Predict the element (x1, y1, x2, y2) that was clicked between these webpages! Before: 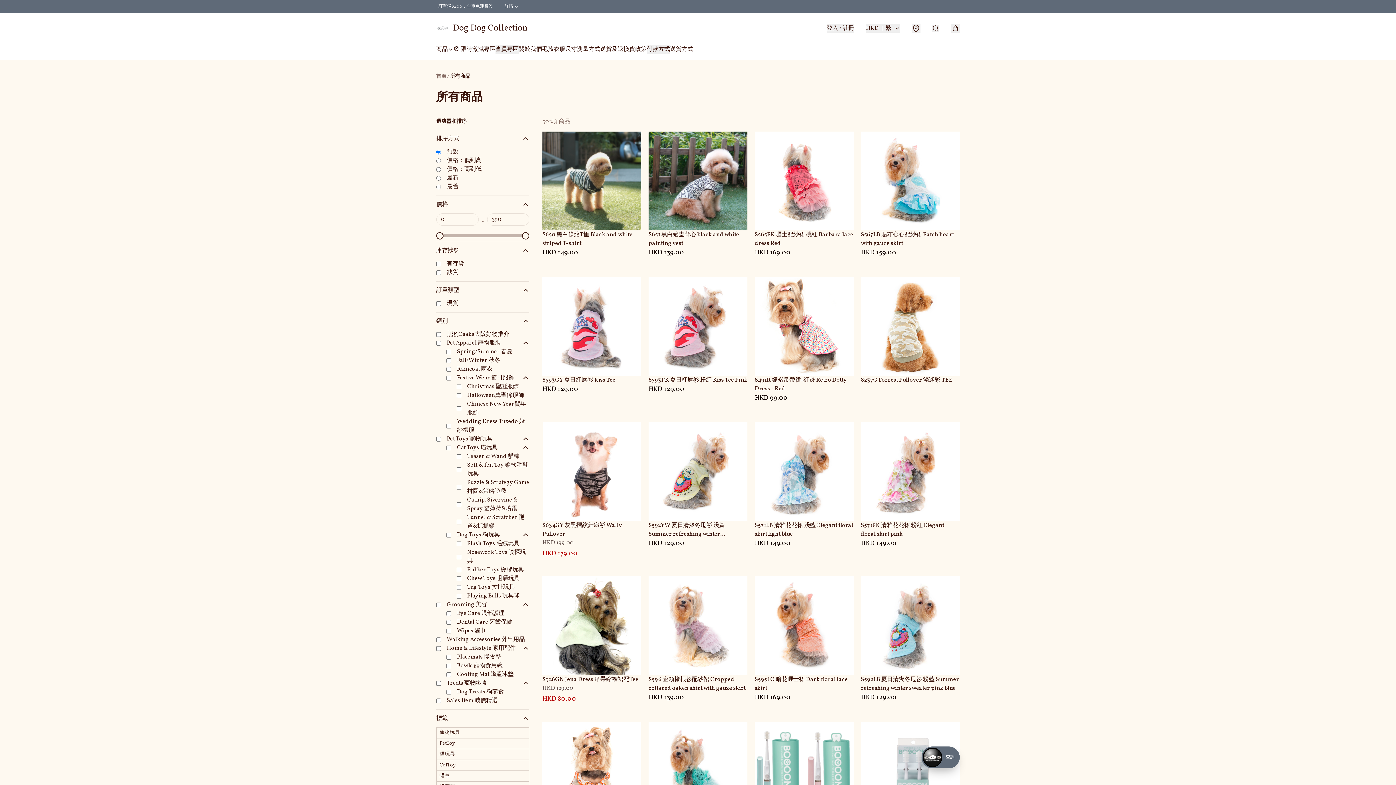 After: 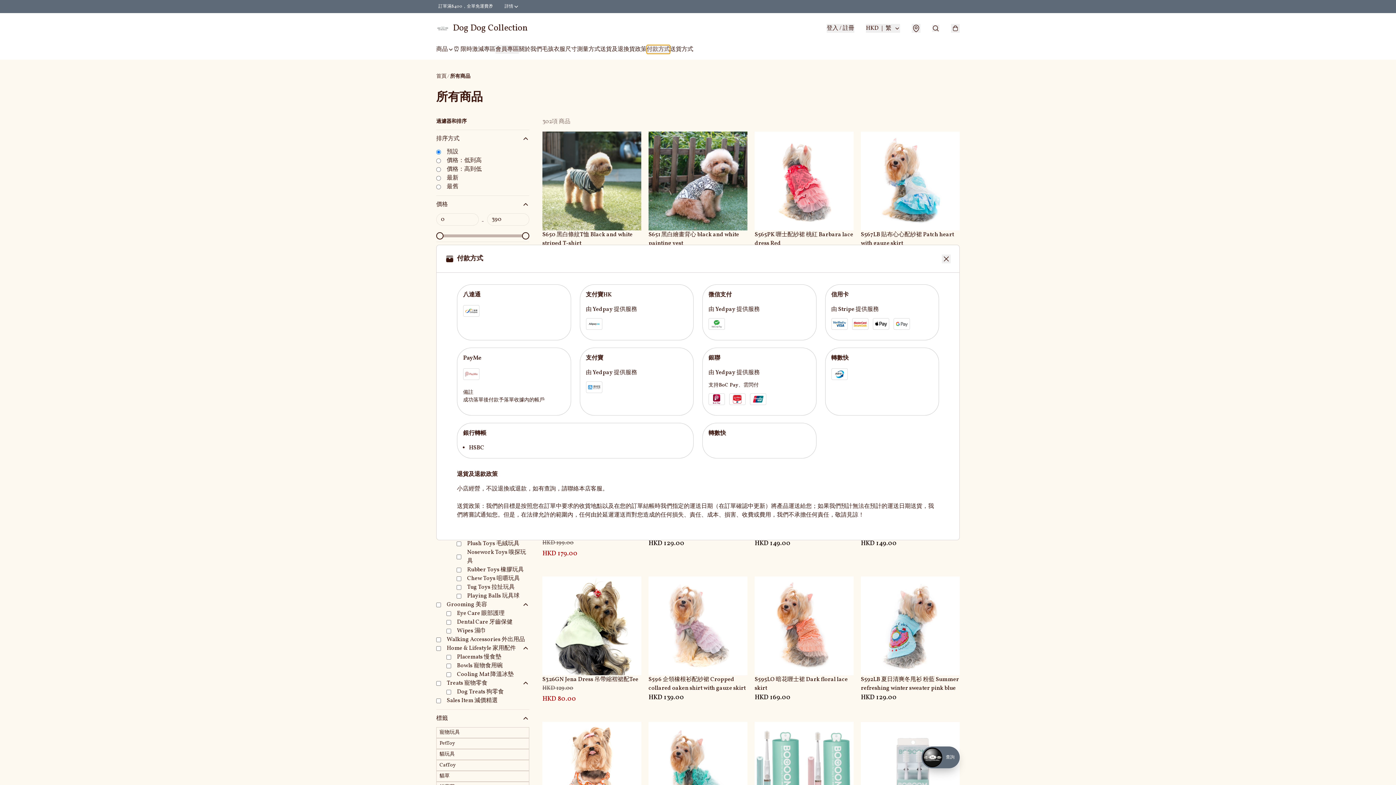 Action: bbox: (646, 45, 670, 53) label: 付款方式